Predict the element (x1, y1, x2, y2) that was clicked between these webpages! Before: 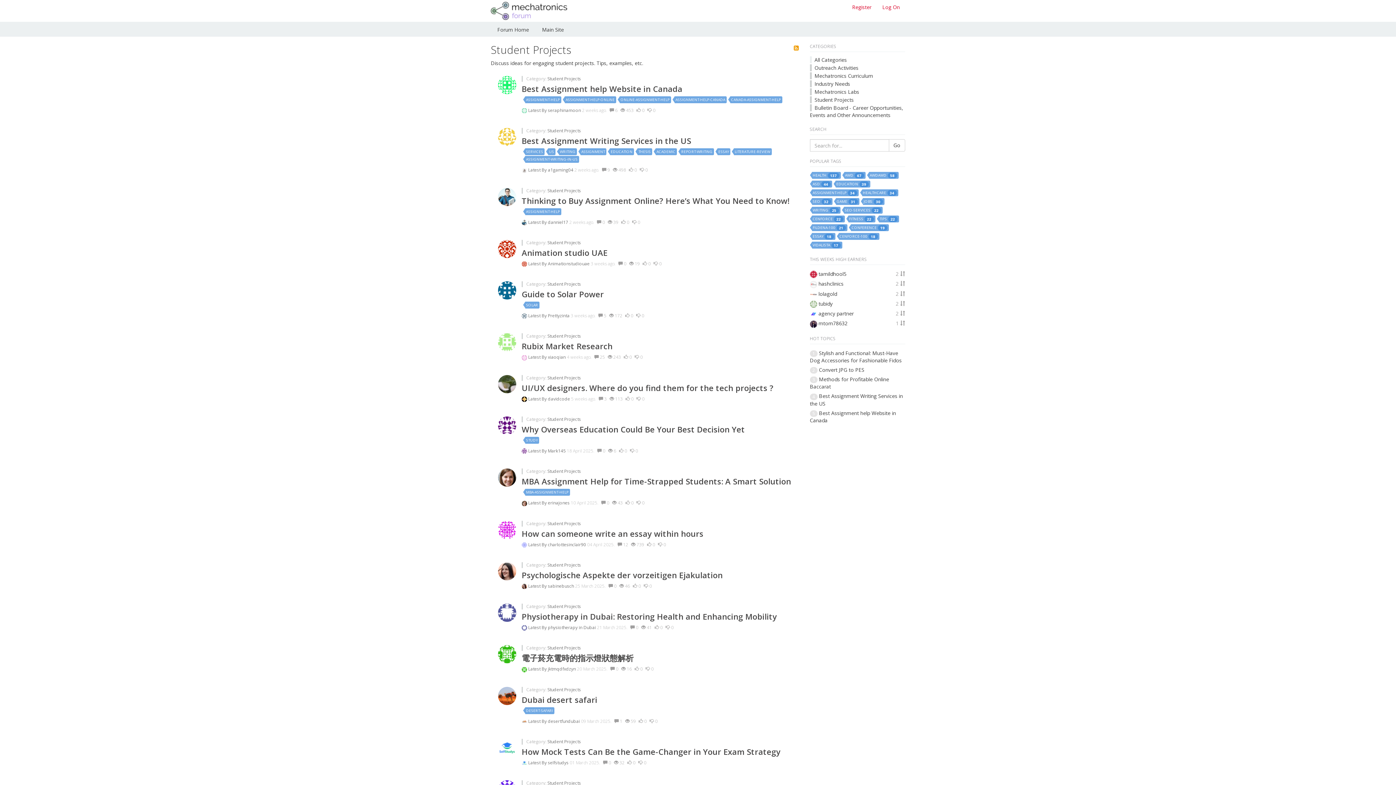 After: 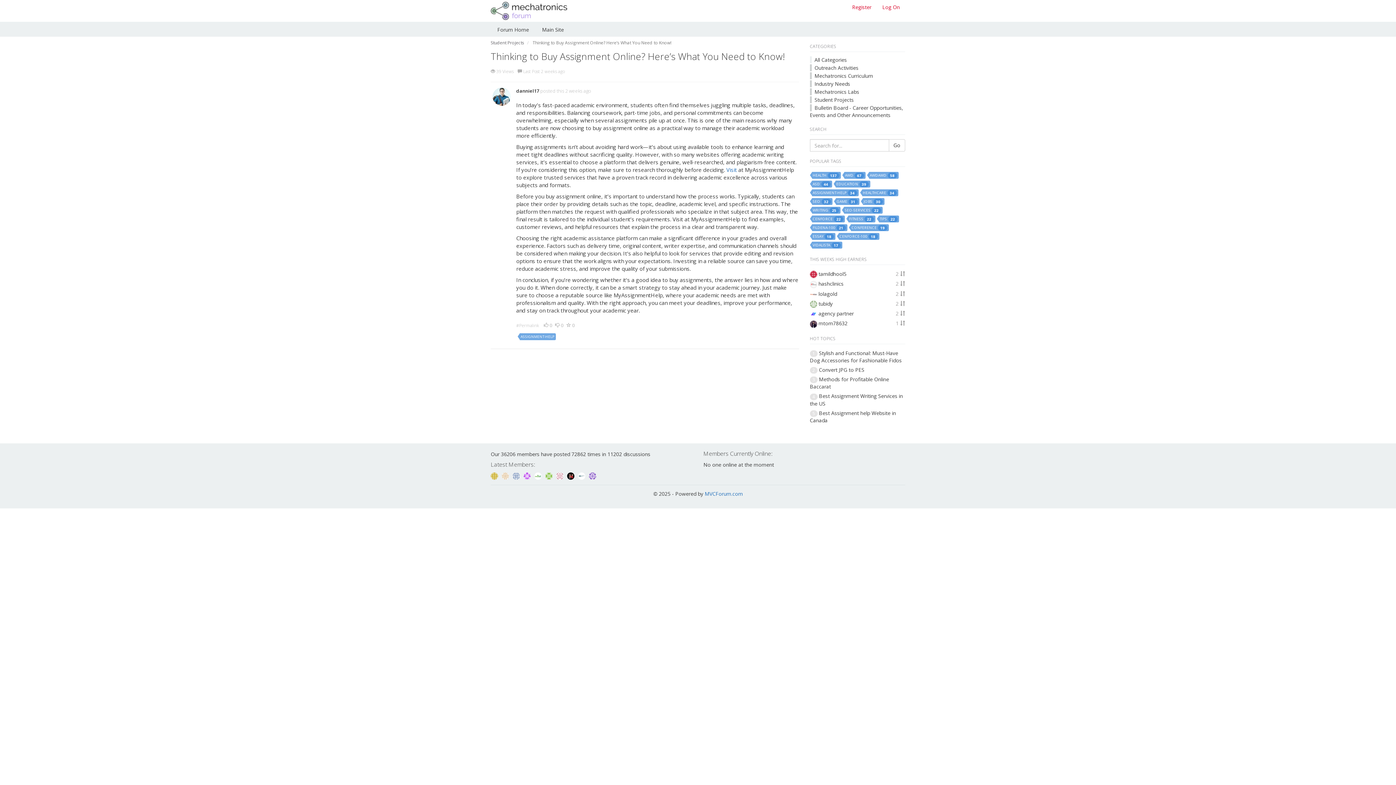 Action: label:   bbox: (521, 219, 528, 225)